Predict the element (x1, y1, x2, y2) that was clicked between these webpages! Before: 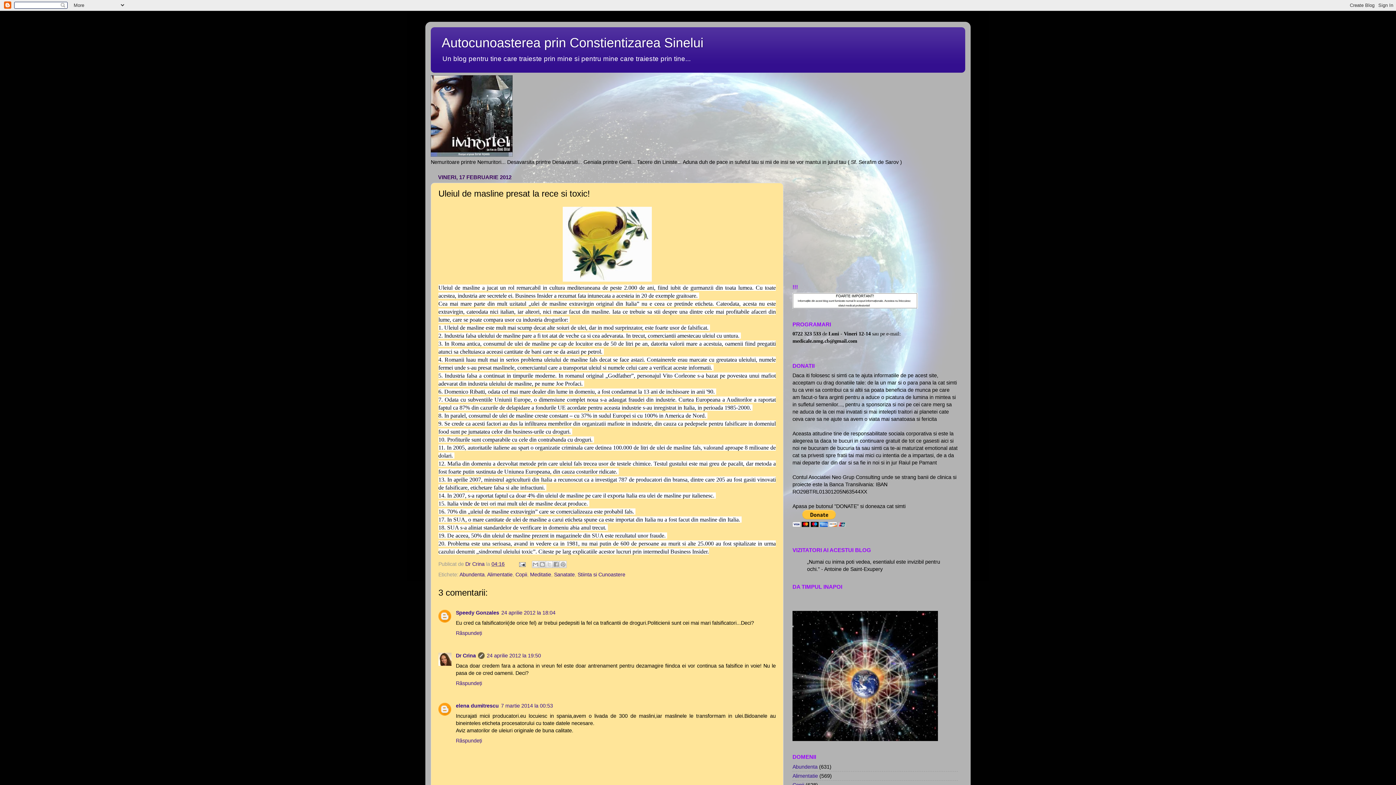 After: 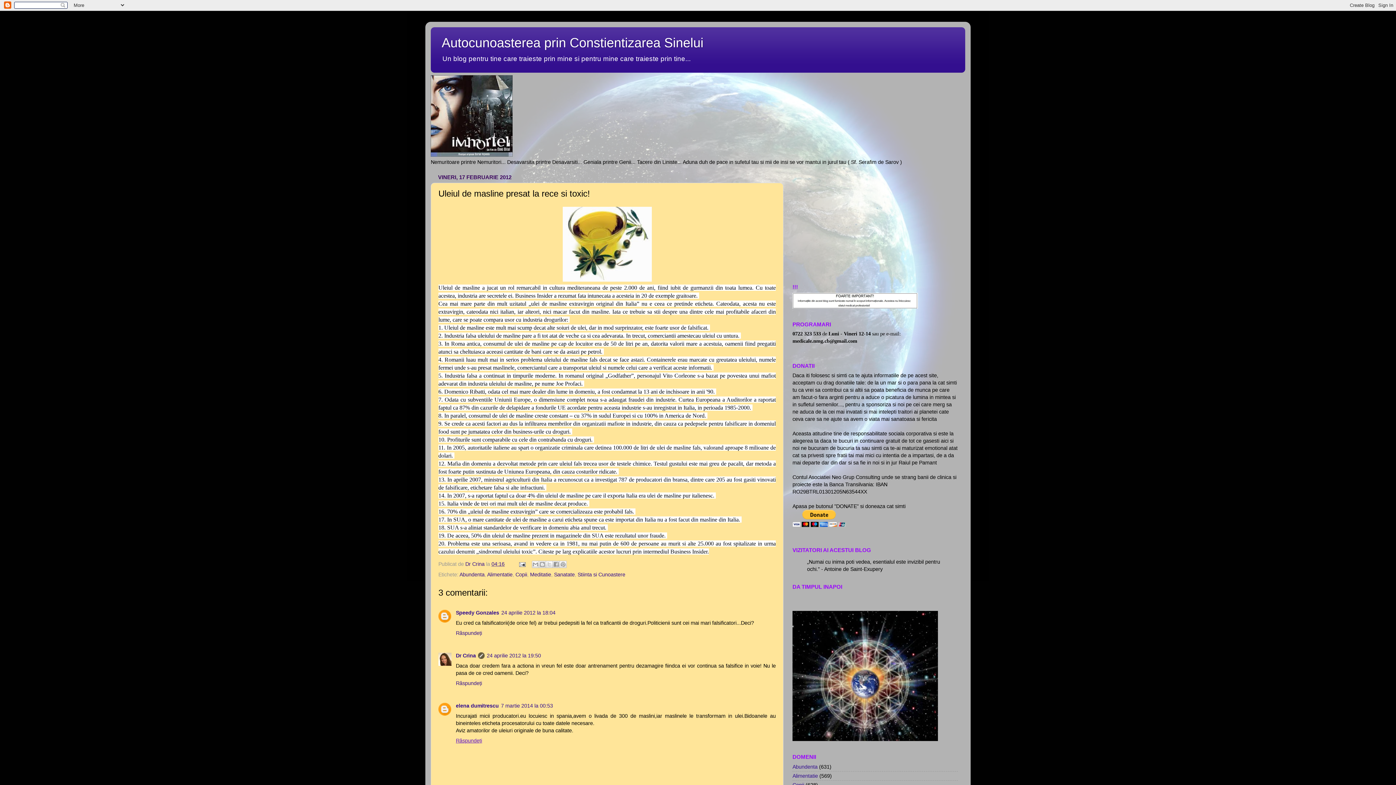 Action: label: Răspundeți bbox: (456, 736, 484, 743)